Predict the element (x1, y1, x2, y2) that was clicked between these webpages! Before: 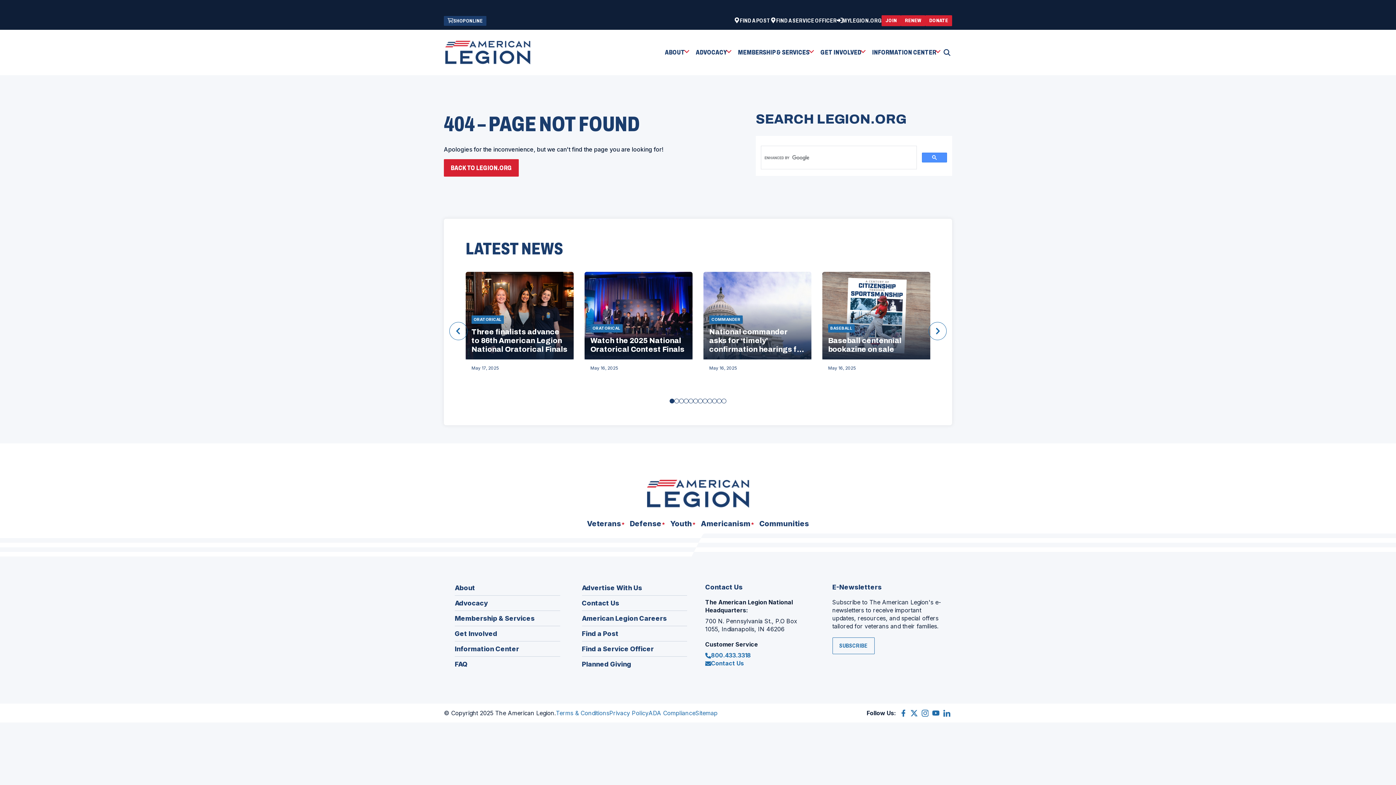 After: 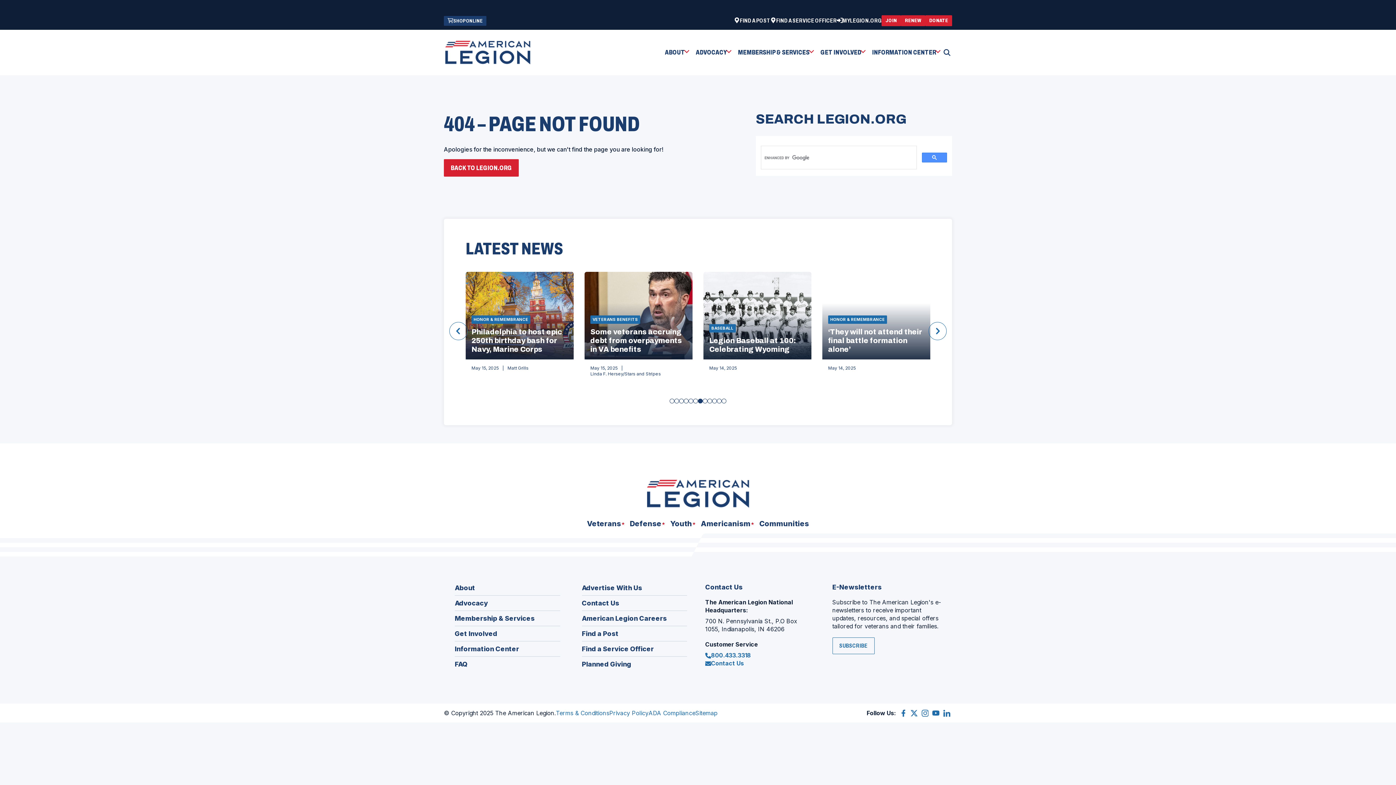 Action: label: Go to slide 7 bbox: (698, 399, 702, 403)